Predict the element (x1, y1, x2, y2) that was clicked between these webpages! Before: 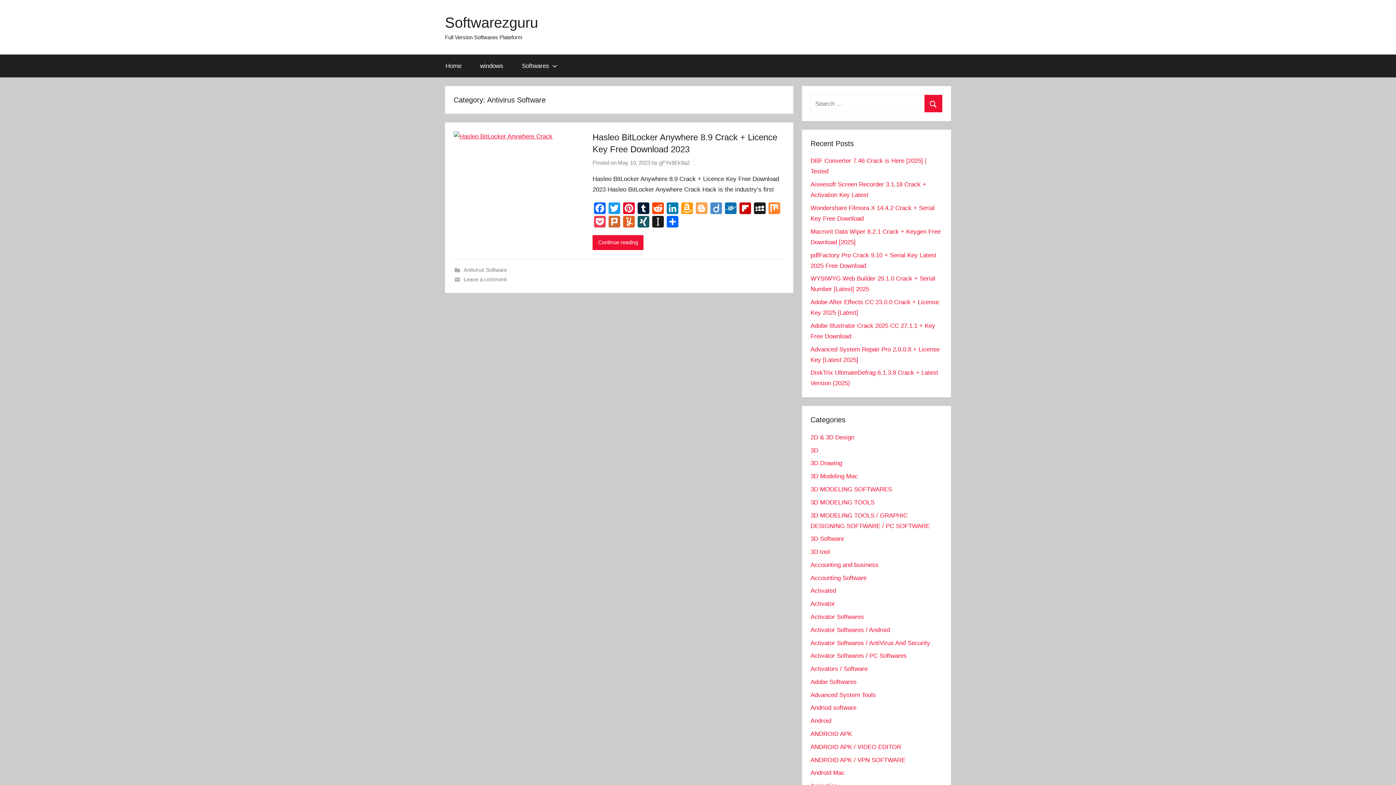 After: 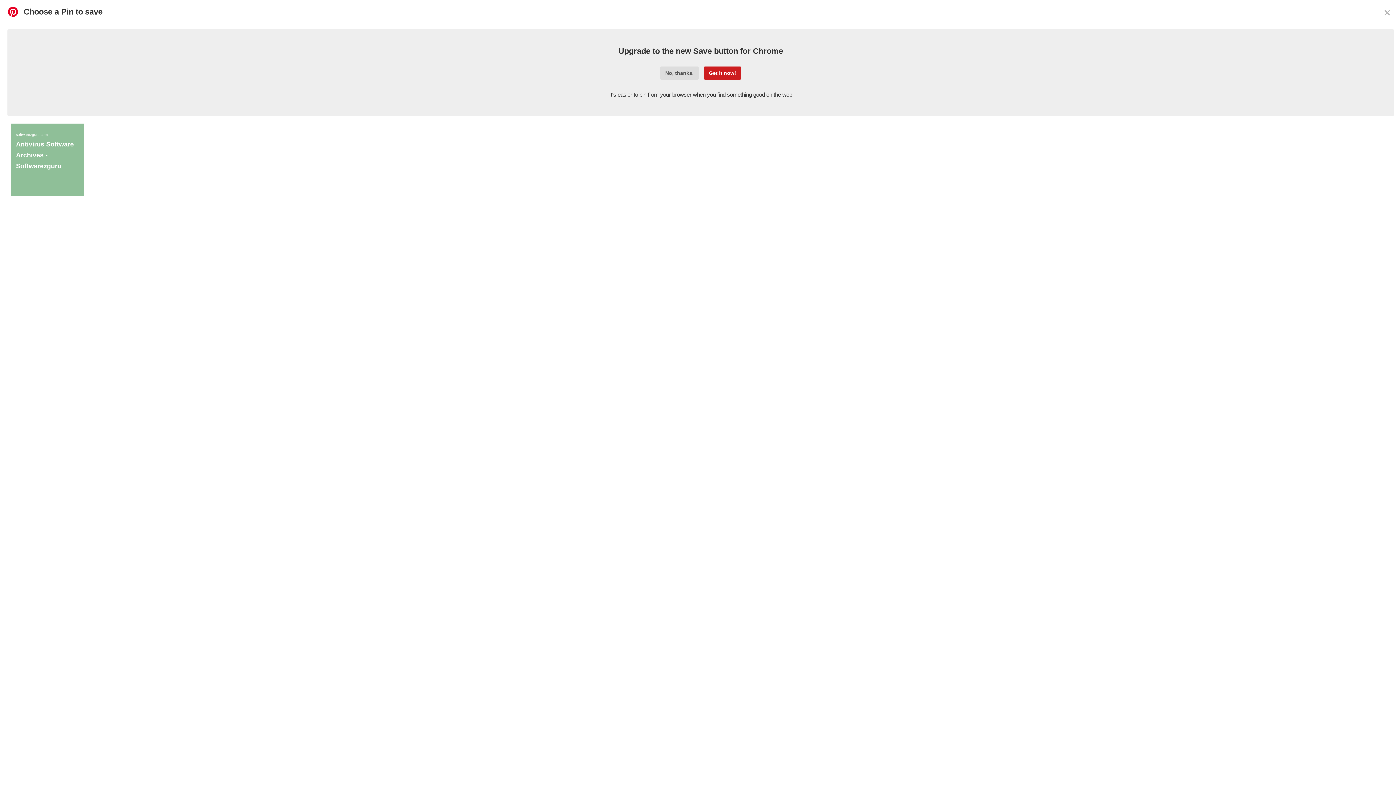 Action: label: Pinterest bbox: (621, 202, 636, 215)